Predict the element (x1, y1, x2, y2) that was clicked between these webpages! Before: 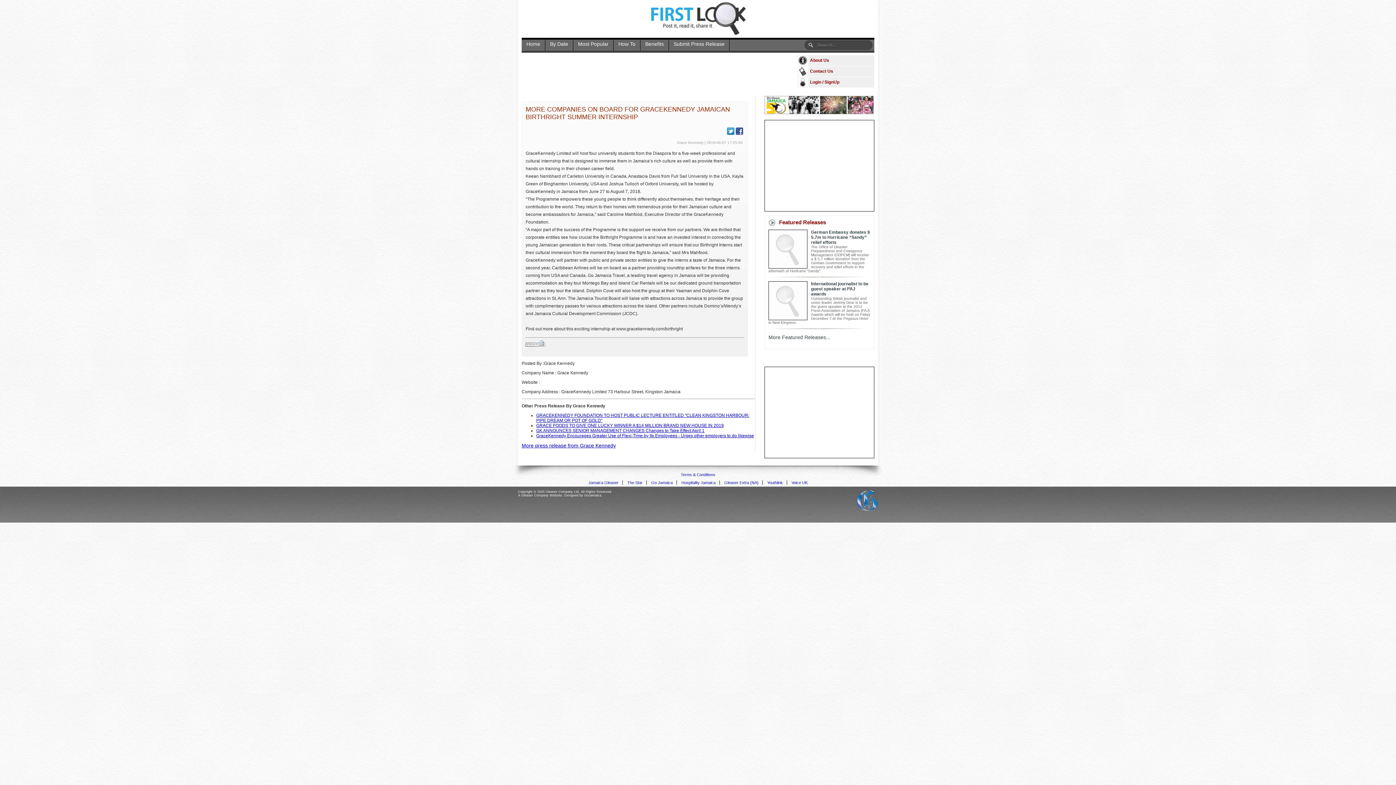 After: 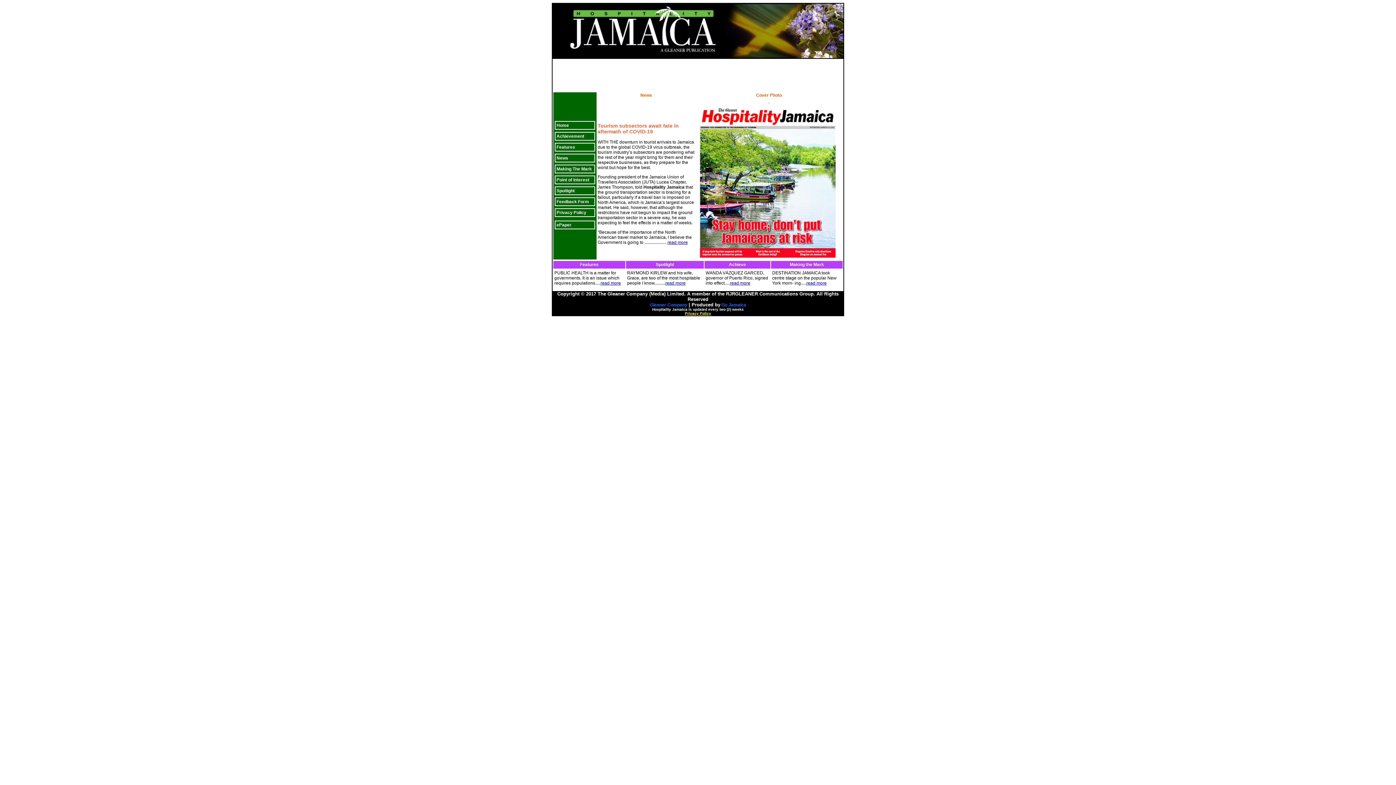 Action: label: Hospitality Jamaica bbox: (681, 480, 715, 485)